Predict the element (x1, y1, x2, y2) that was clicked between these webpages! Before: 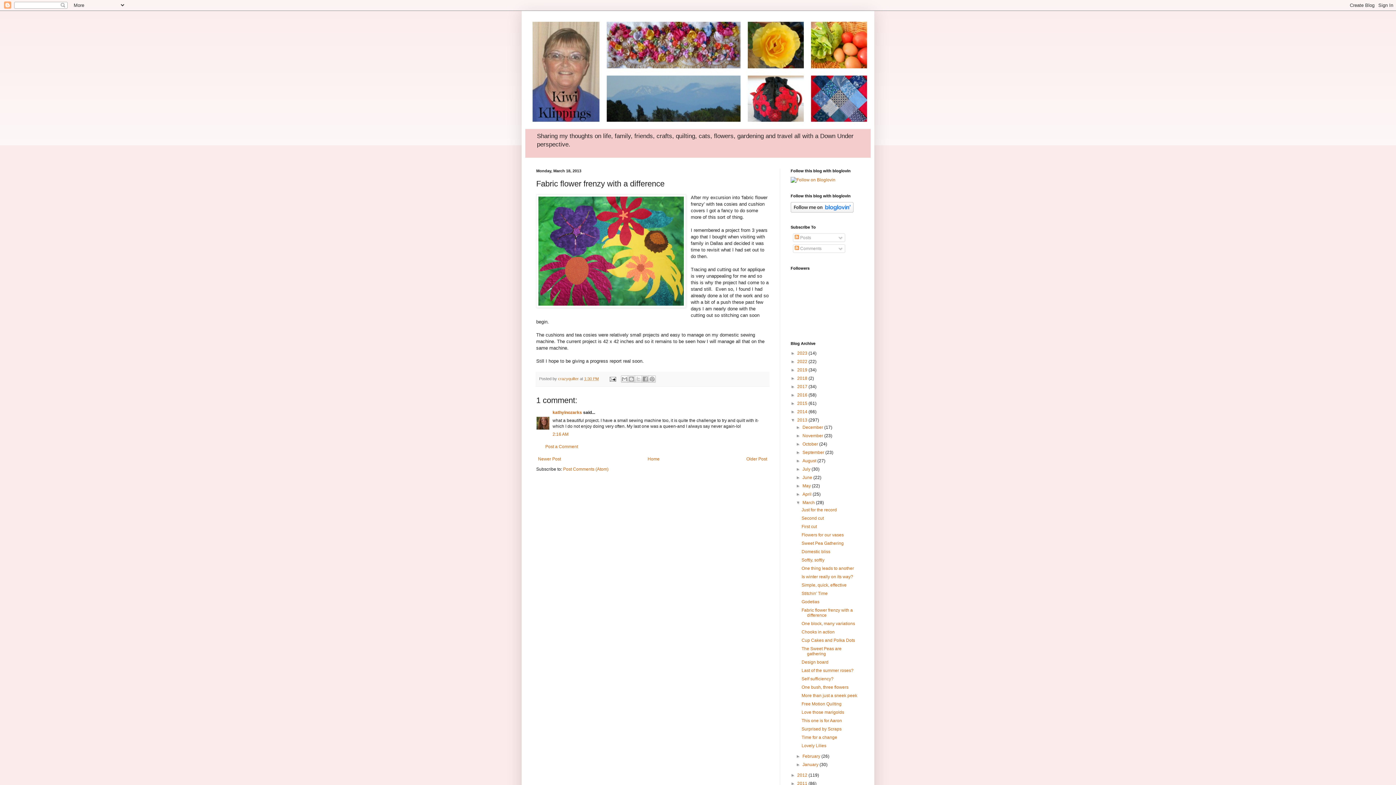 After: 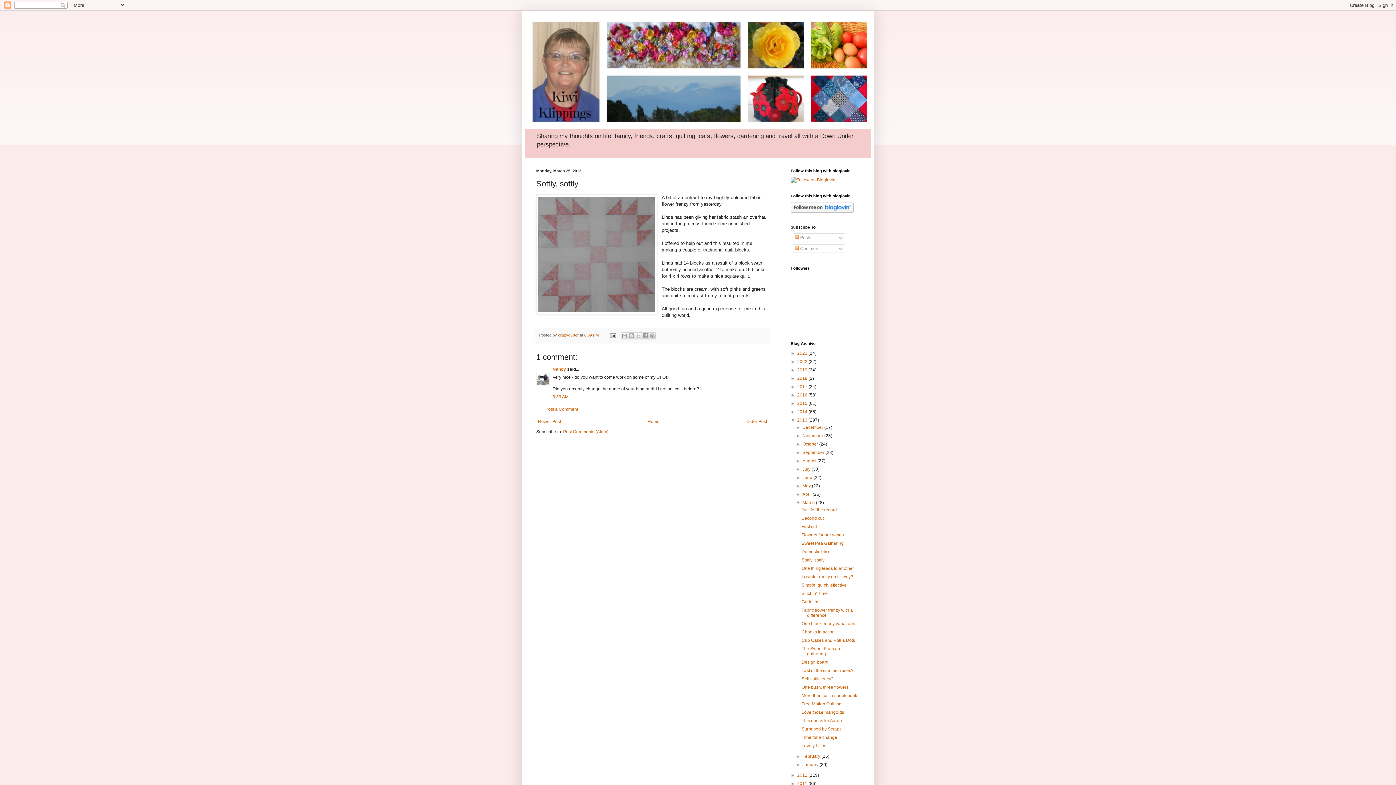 Action: label: Softly, softly bbox: (801, 557, 824, 563)